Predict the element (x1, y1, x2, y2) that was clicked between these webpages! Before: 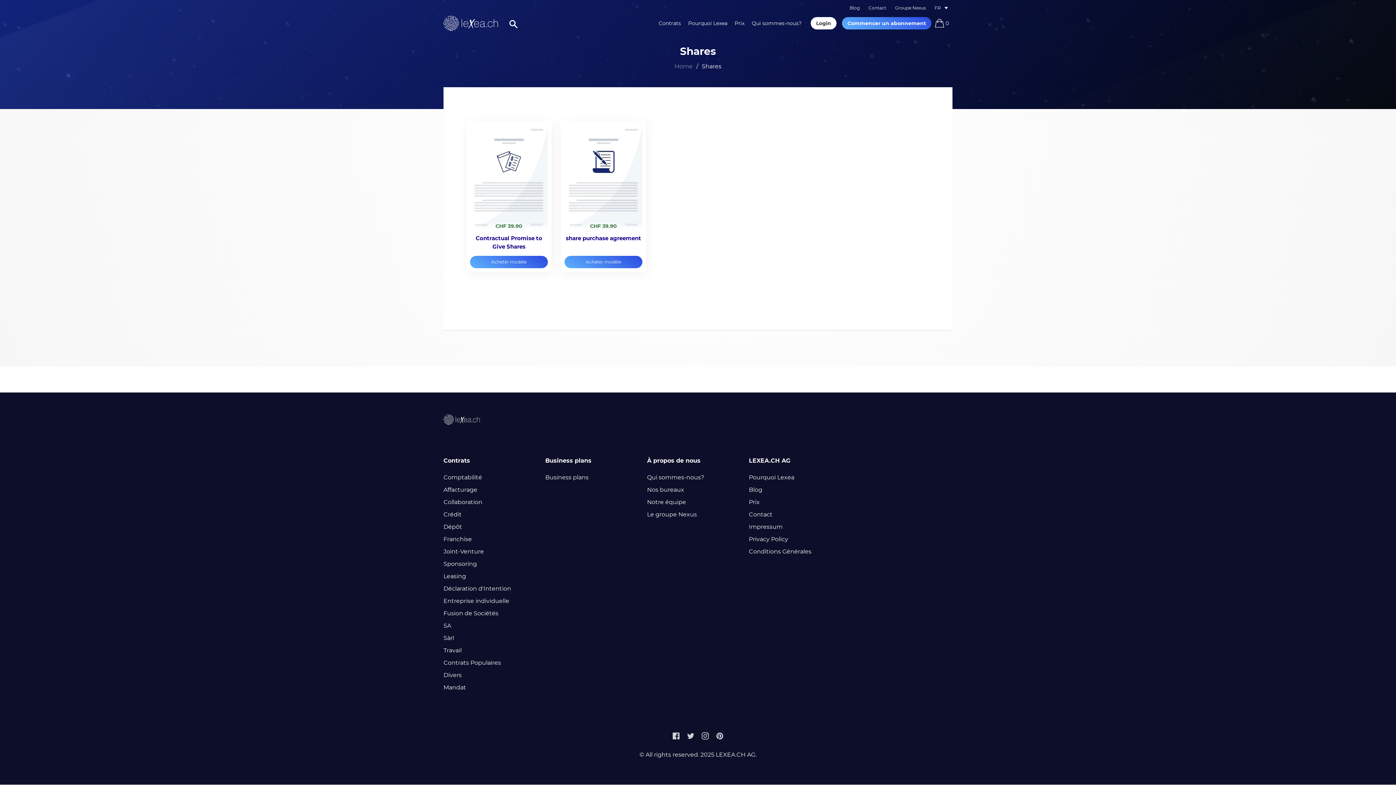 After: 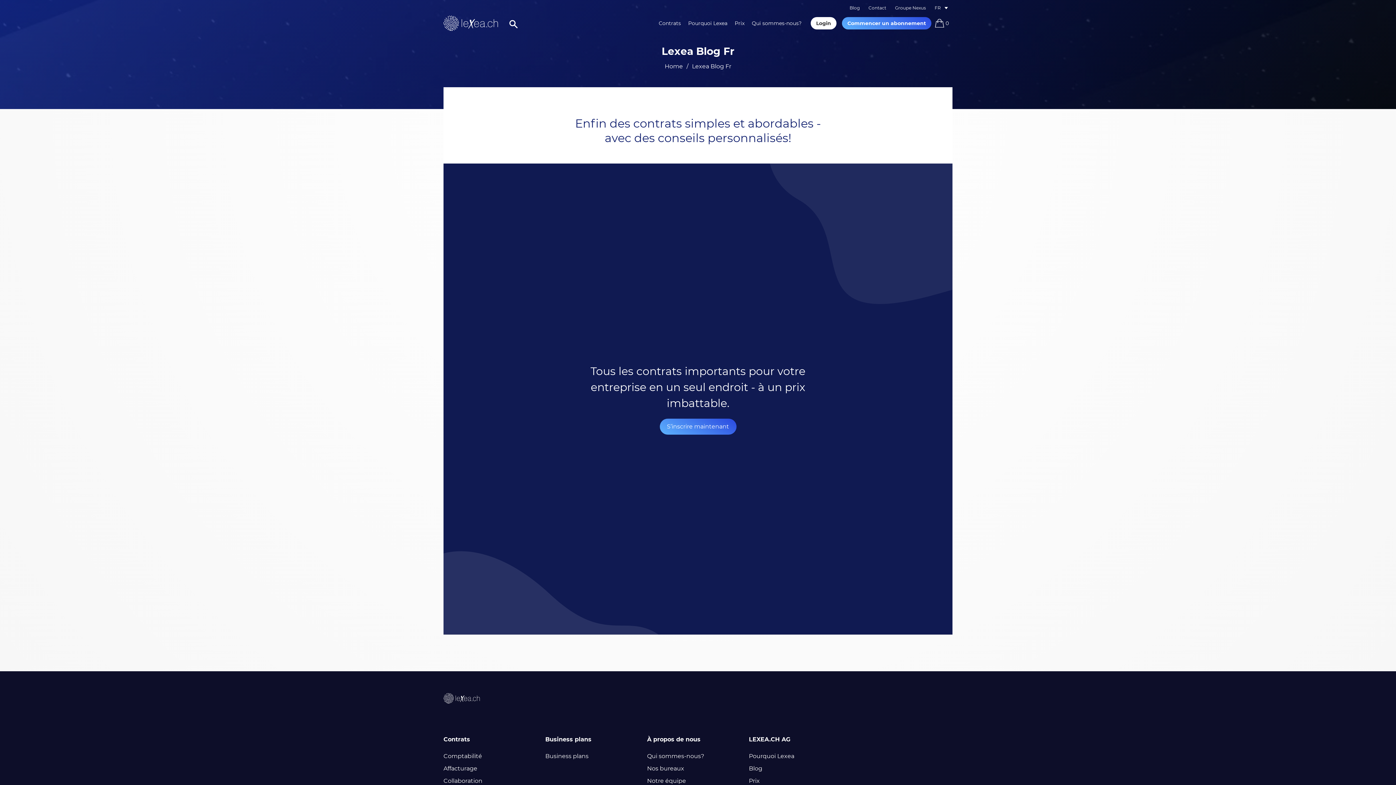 Action: bbox: (749, 483, 762, 496) label: Blog